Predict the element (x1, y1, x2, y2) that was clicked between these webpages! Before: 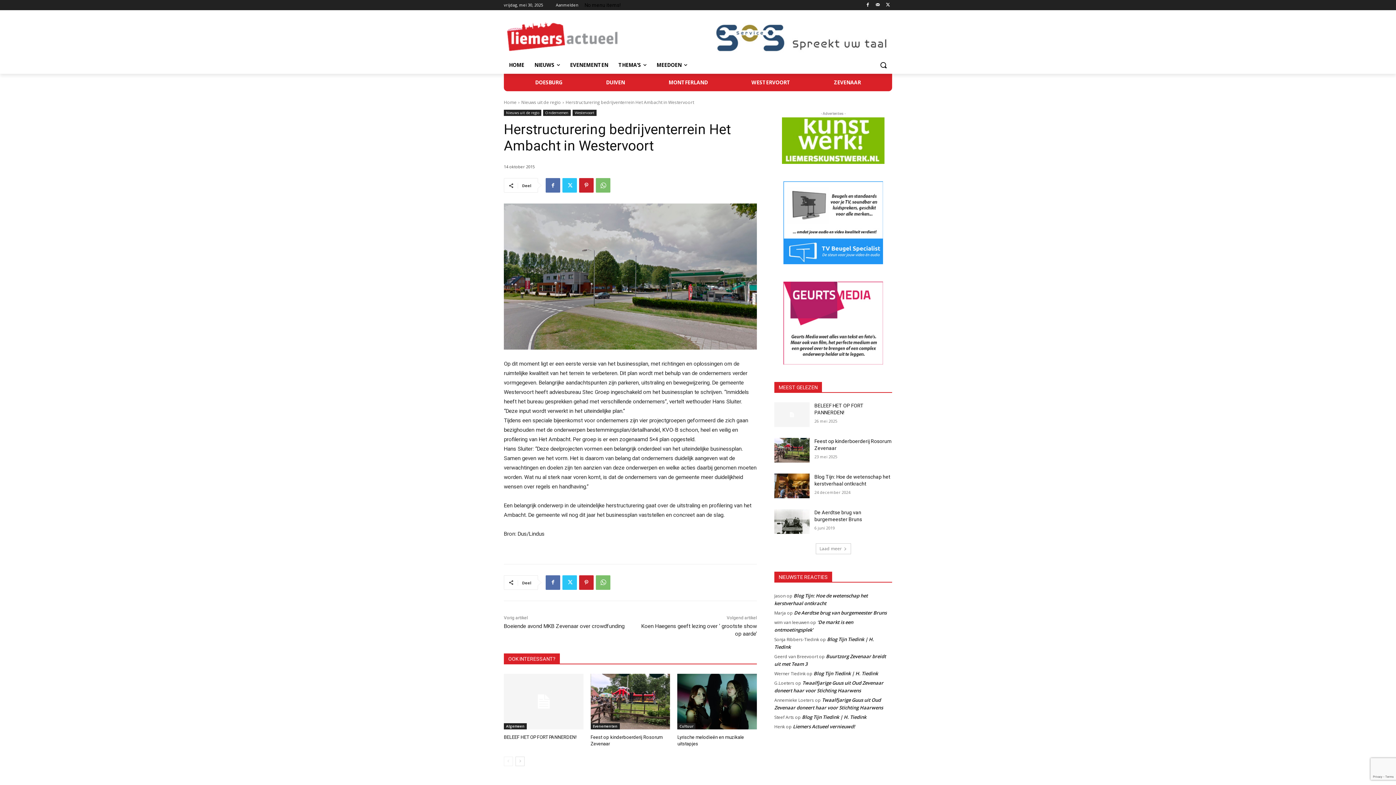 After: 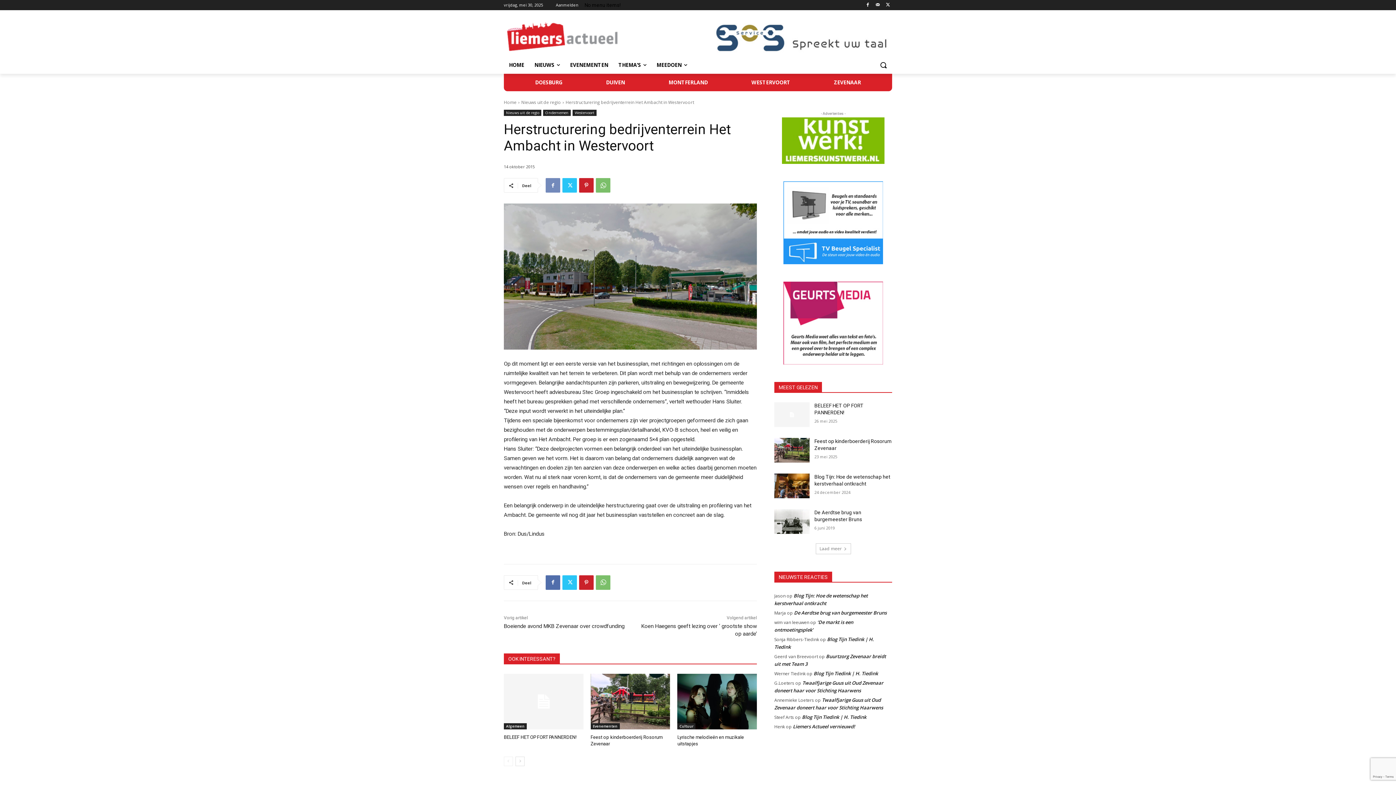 Action: bbox: (545, 178, 560, 192)